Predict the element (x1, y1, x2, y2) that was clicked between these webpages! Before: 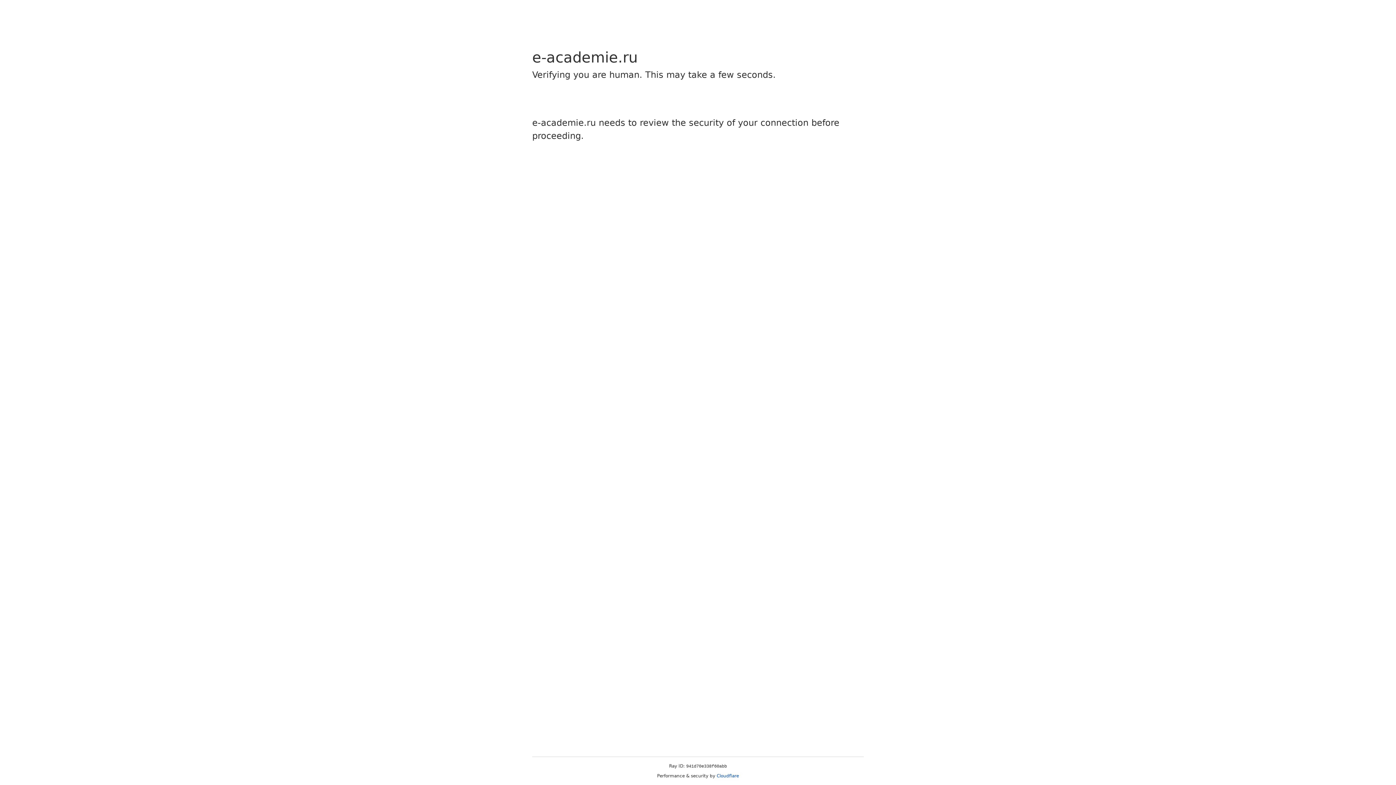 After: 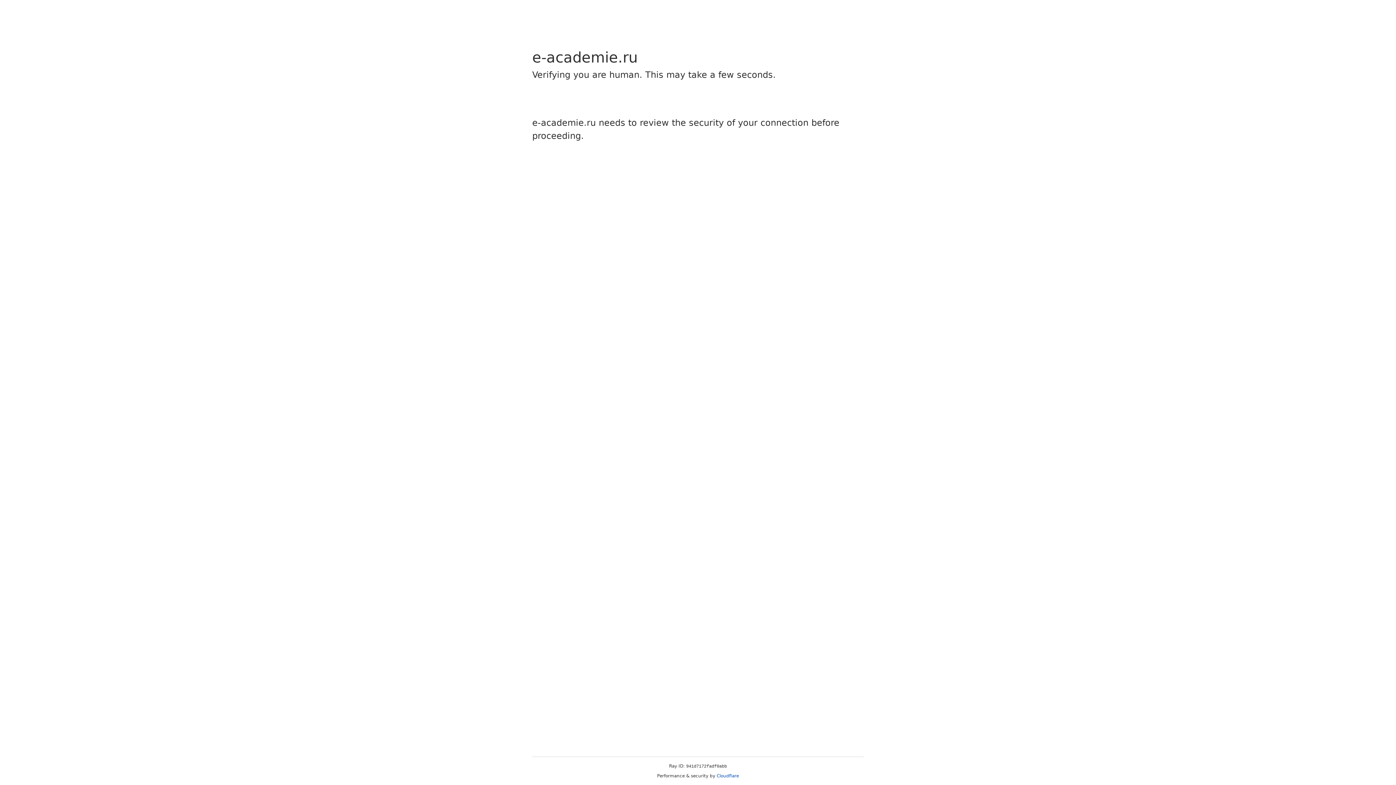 Action: bbox: (716, 773, 739, 778) label: Cloudflare